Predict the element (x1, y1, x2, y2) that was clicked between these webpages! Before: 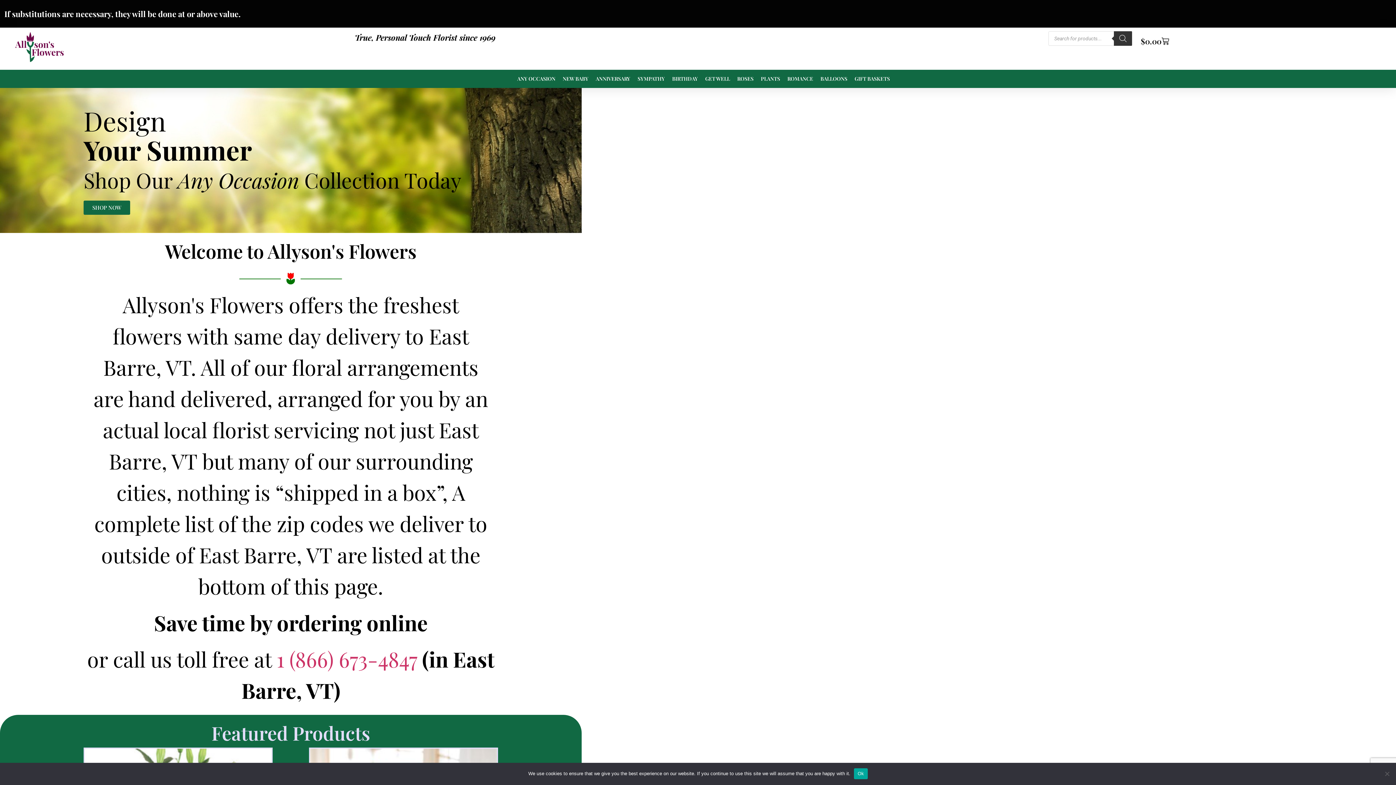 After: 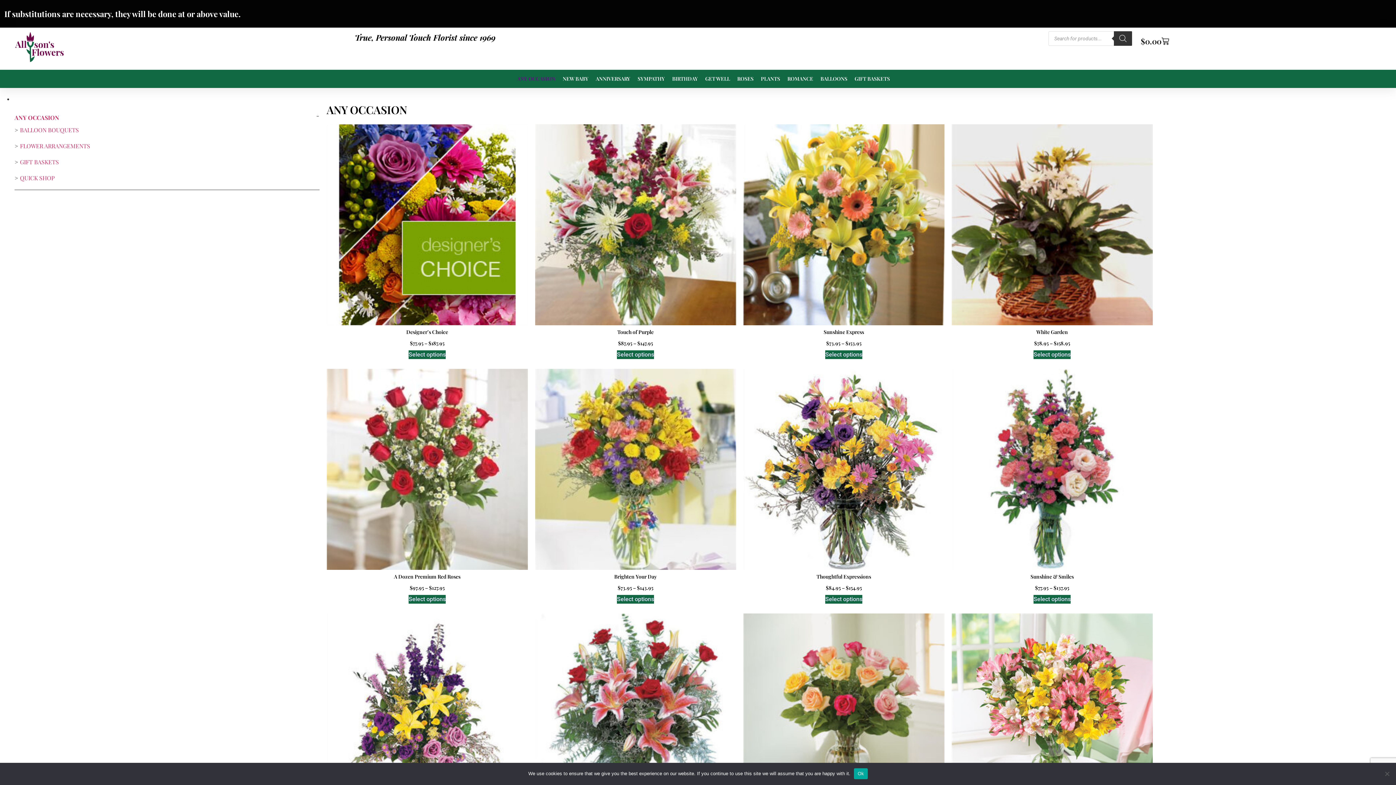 Action: bbox: (517, 69, 555, 87) label: ANY OCCASION